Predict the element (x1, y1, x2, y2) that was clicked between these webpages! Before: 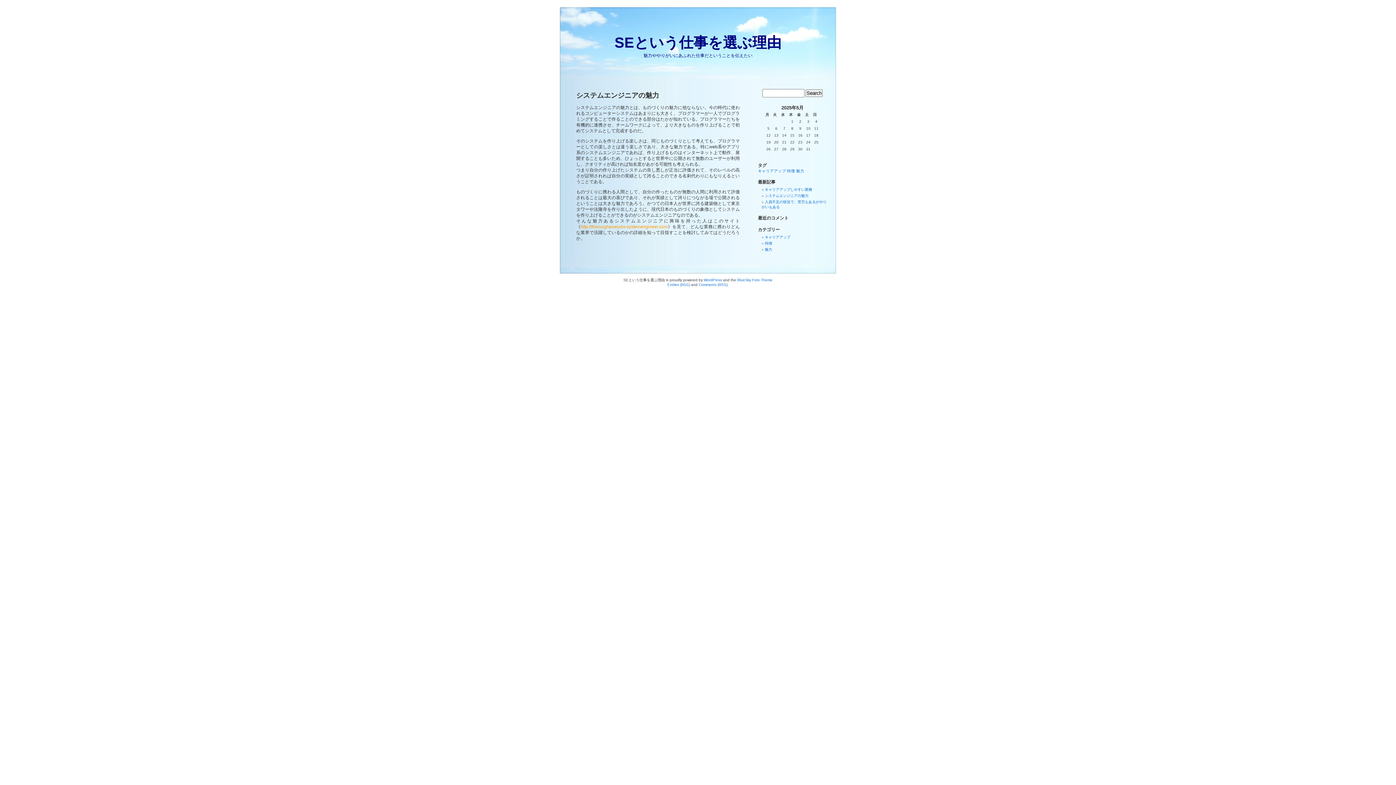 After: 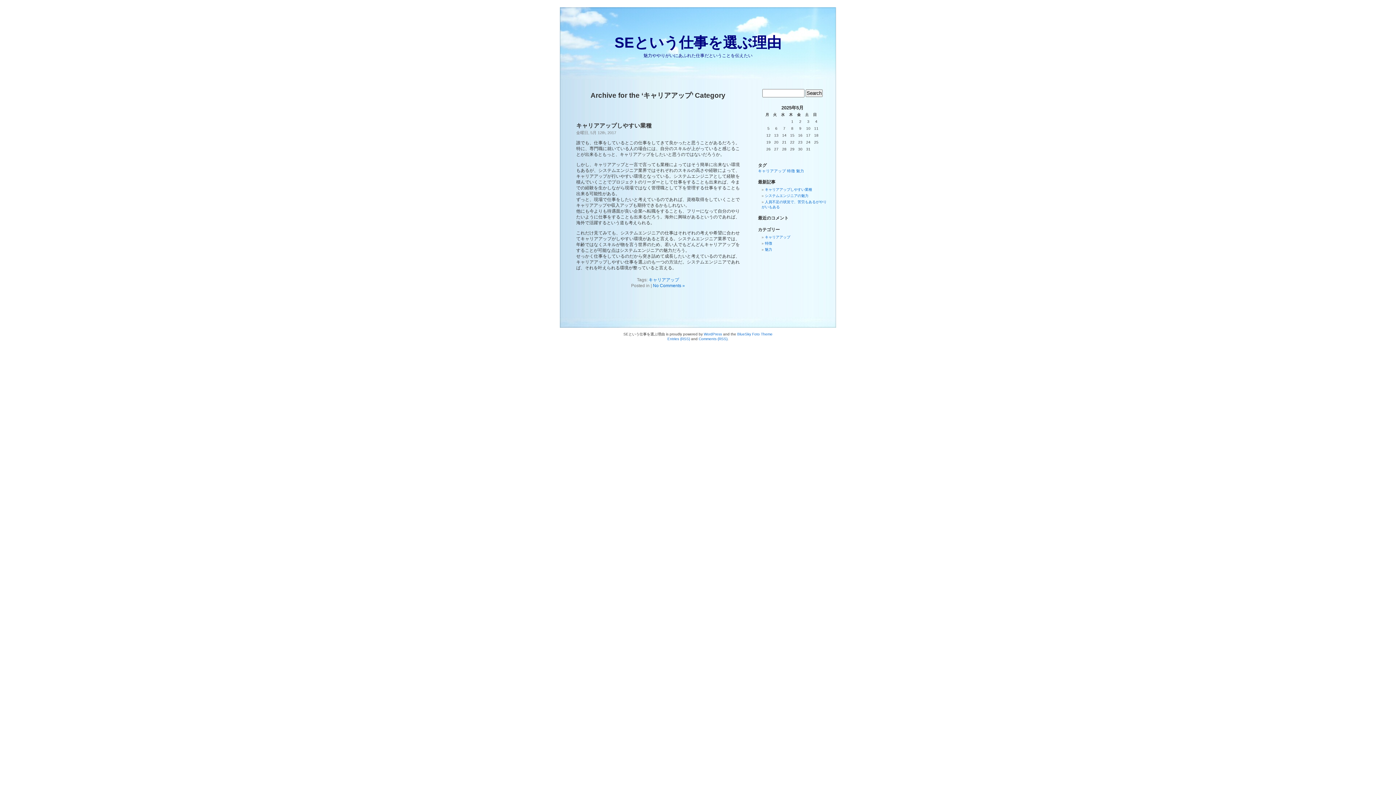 Action: bbox: (765, 235, 790, 239) label: キャリアアップ